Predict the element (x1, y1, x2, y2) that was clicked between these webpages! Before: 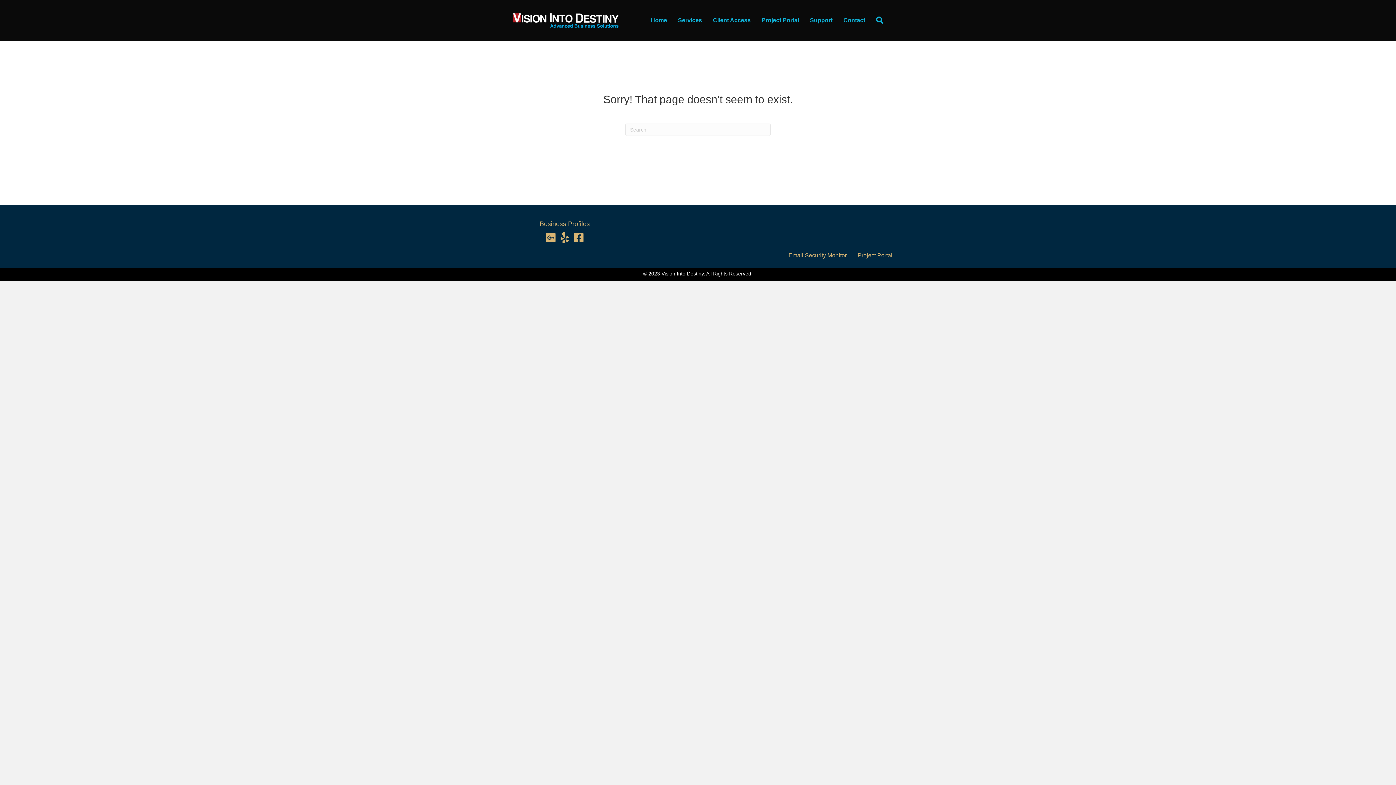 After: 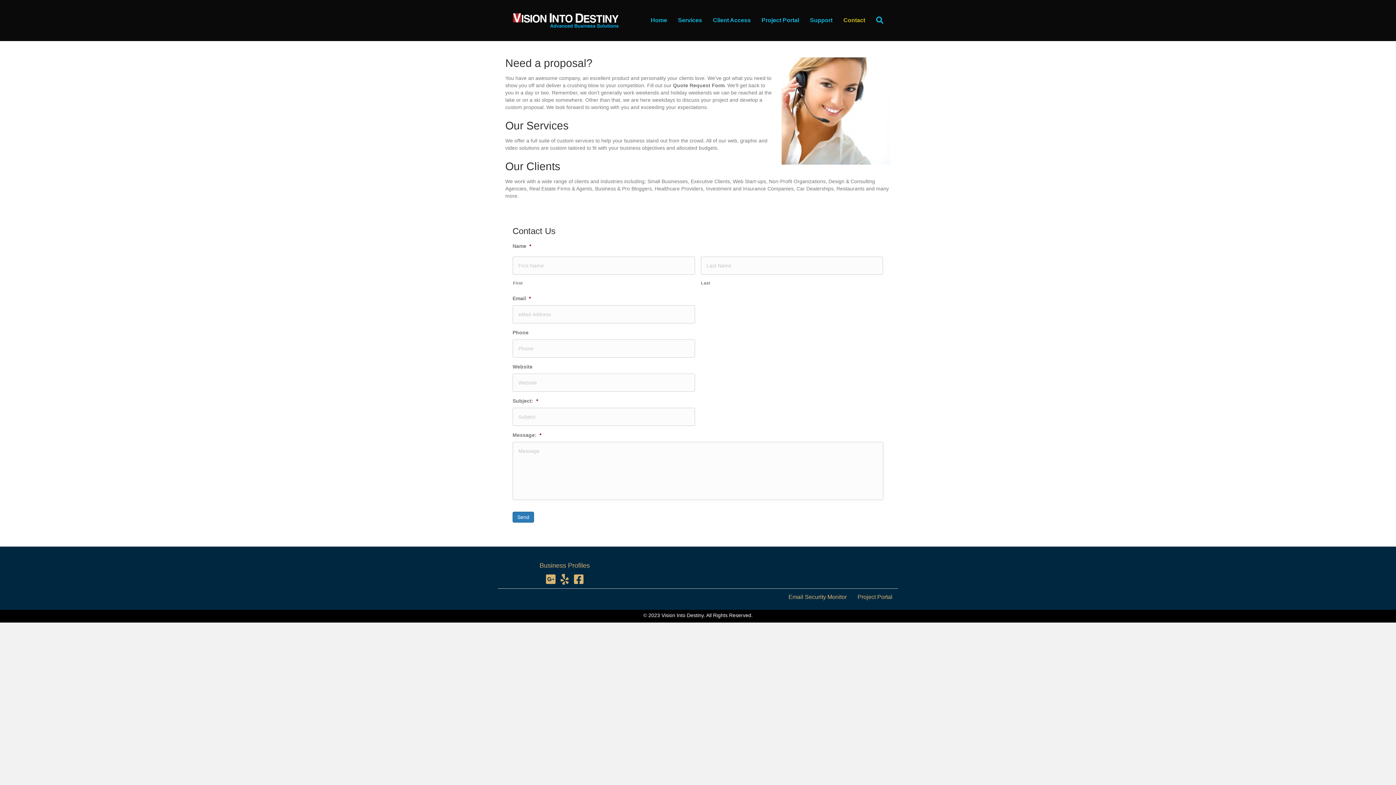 Action: label: Contact bbox: (838, 10, 870, 29)